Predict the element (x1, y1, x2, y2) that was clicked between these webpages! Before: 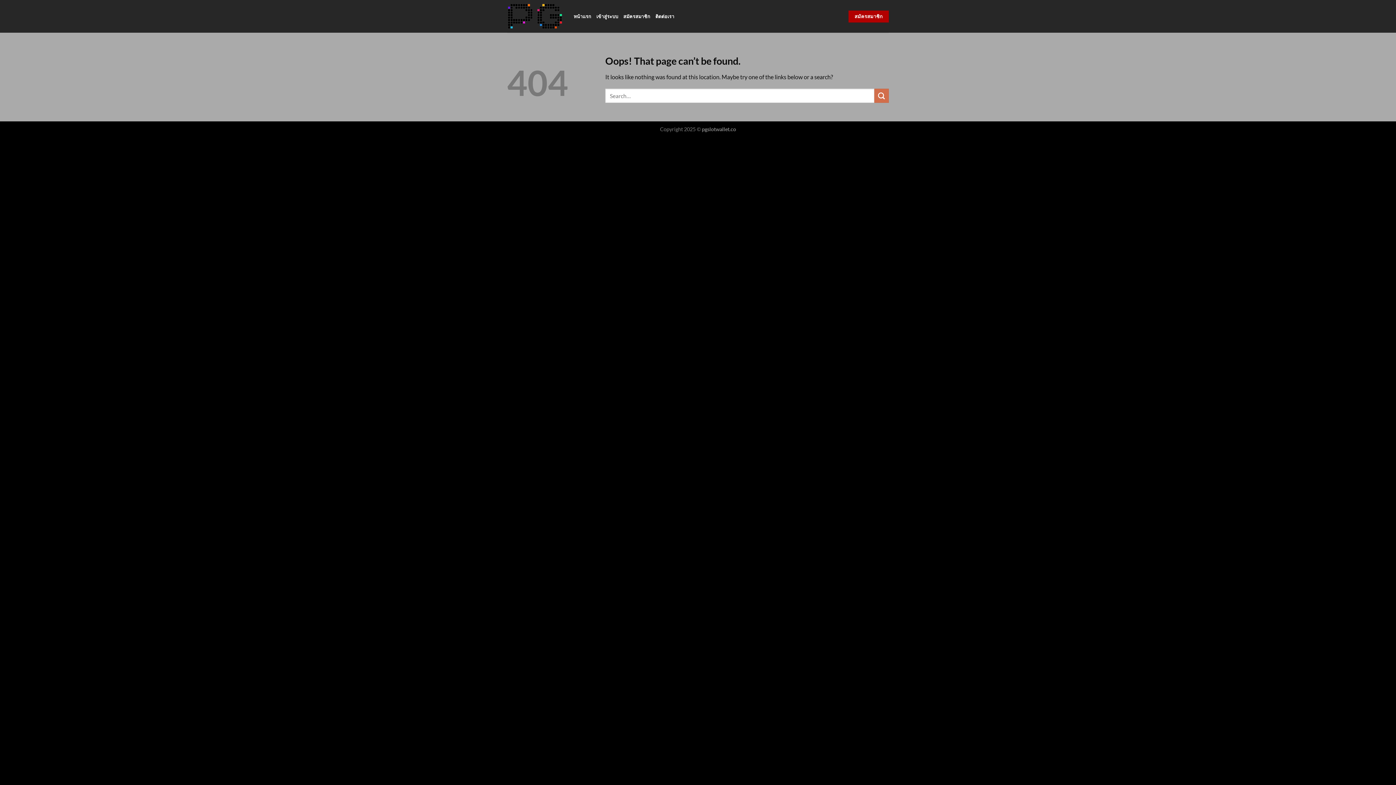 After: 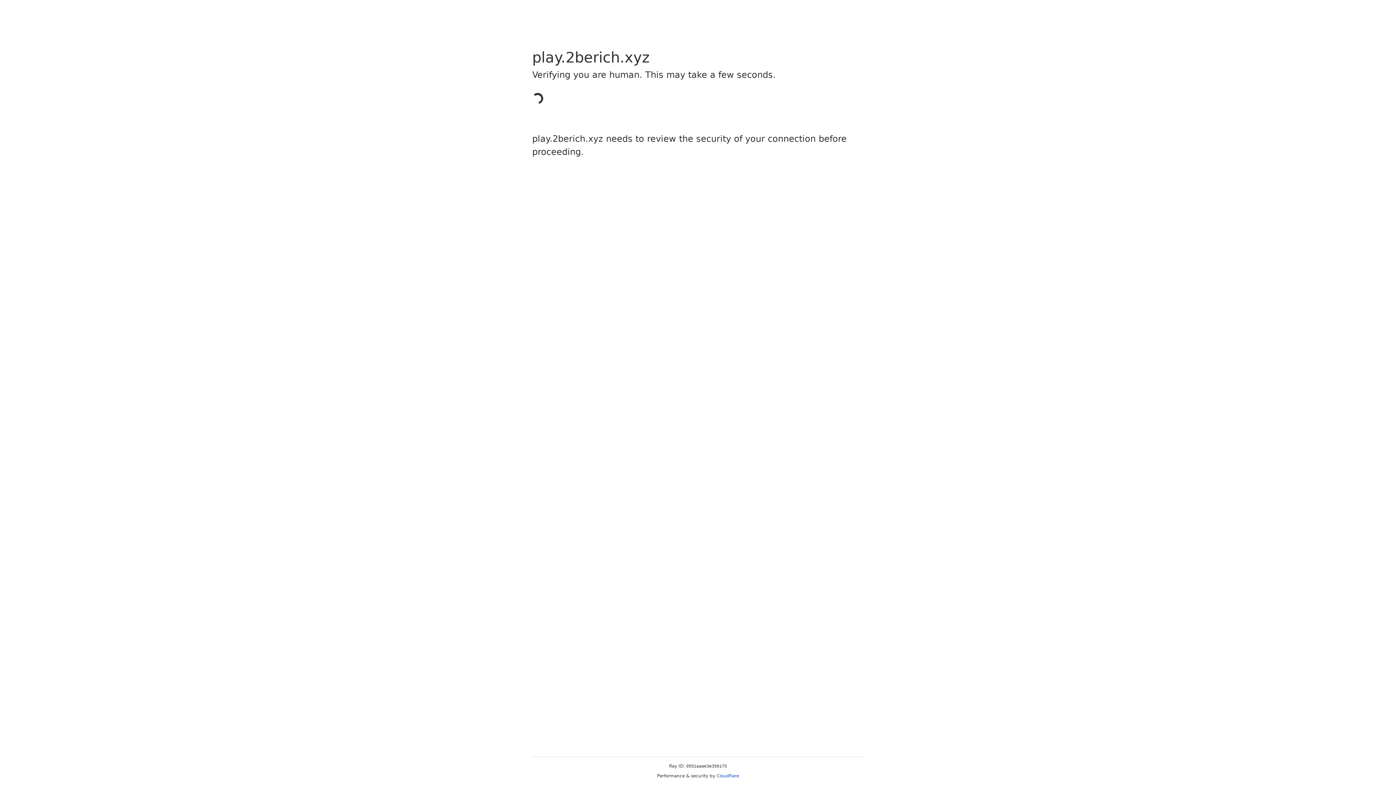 Action: label: ติดต่อเรา bbox: (655, 9, 674, 22)